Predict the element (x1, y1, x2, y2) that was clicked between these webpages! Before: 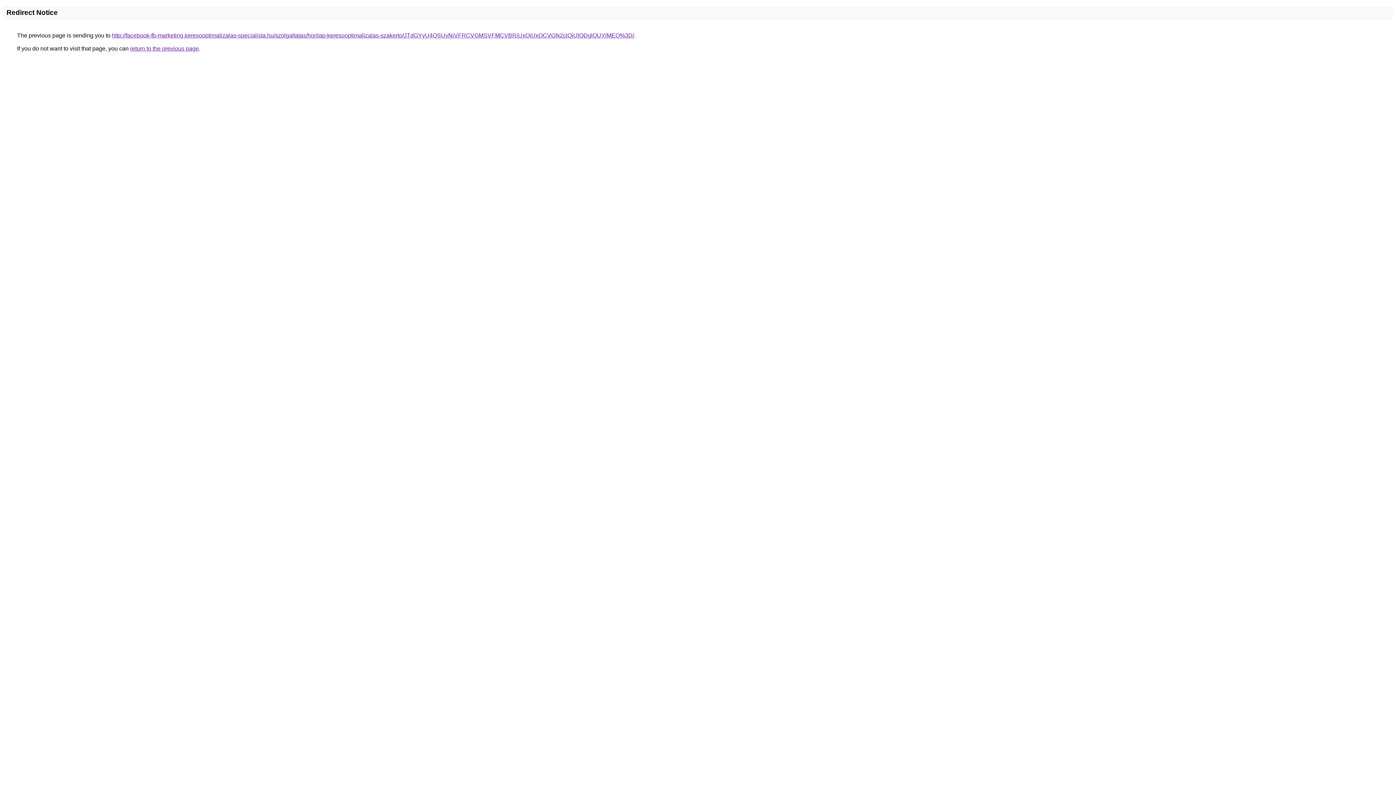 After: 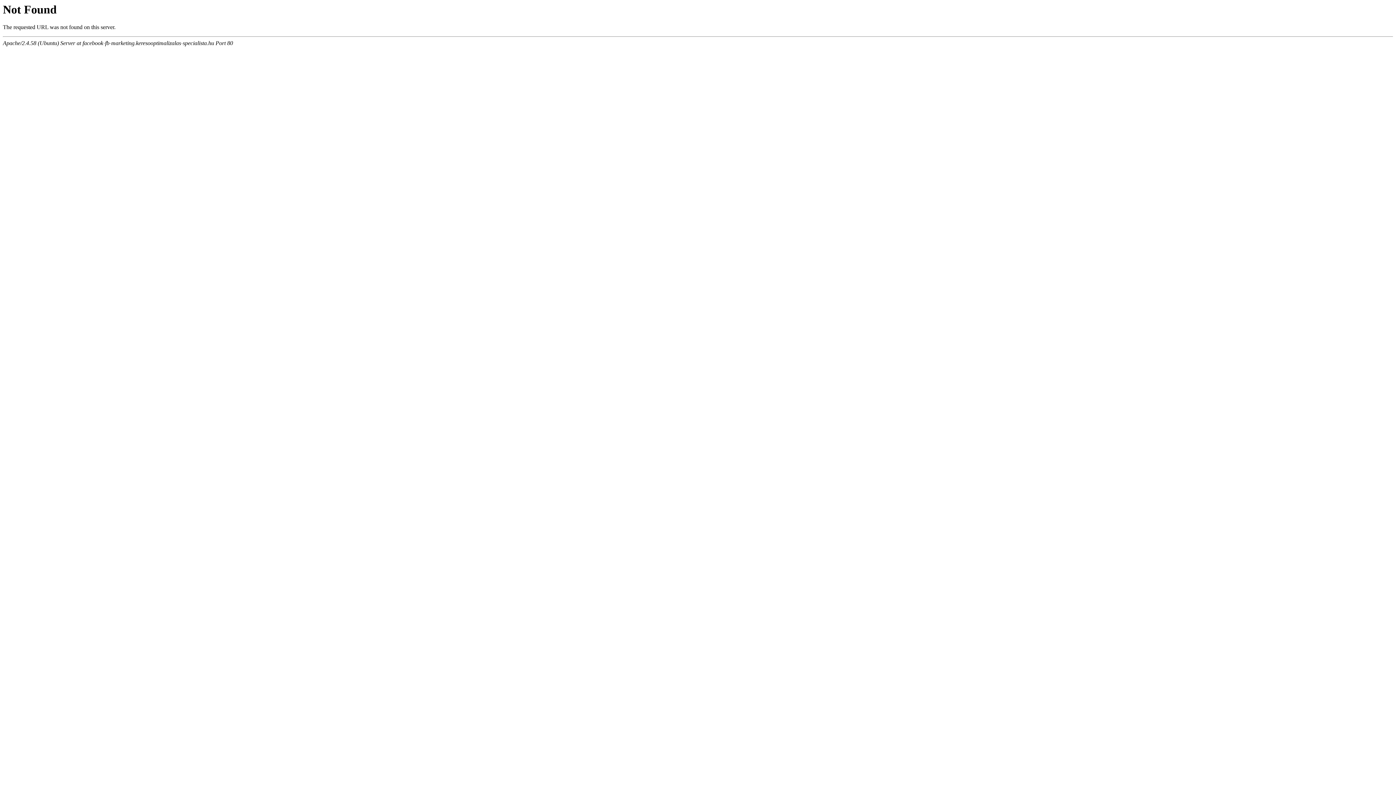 Action: label: http://facebook-fb-marketing.keresooptimalizalas-specialista.hu/szolgaltatas/honlap-keresooptimalizalas-szakerto/JTdGYyU4QSUyNiVFRCVGMSVFMCVBRiUxQiUxOCVGN2clQjUlODglQUYlMEQ%3D/ bbox: (112, 32, 634, 38)